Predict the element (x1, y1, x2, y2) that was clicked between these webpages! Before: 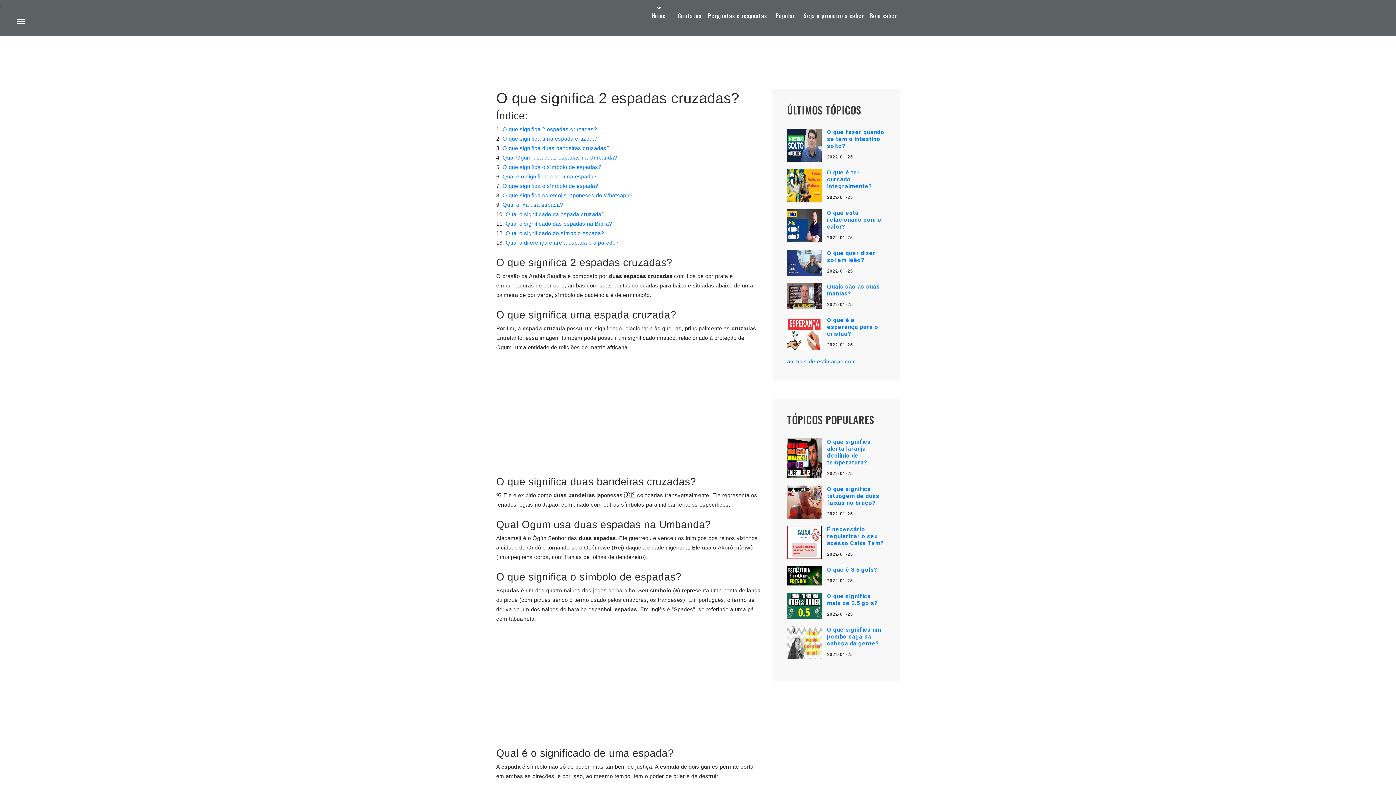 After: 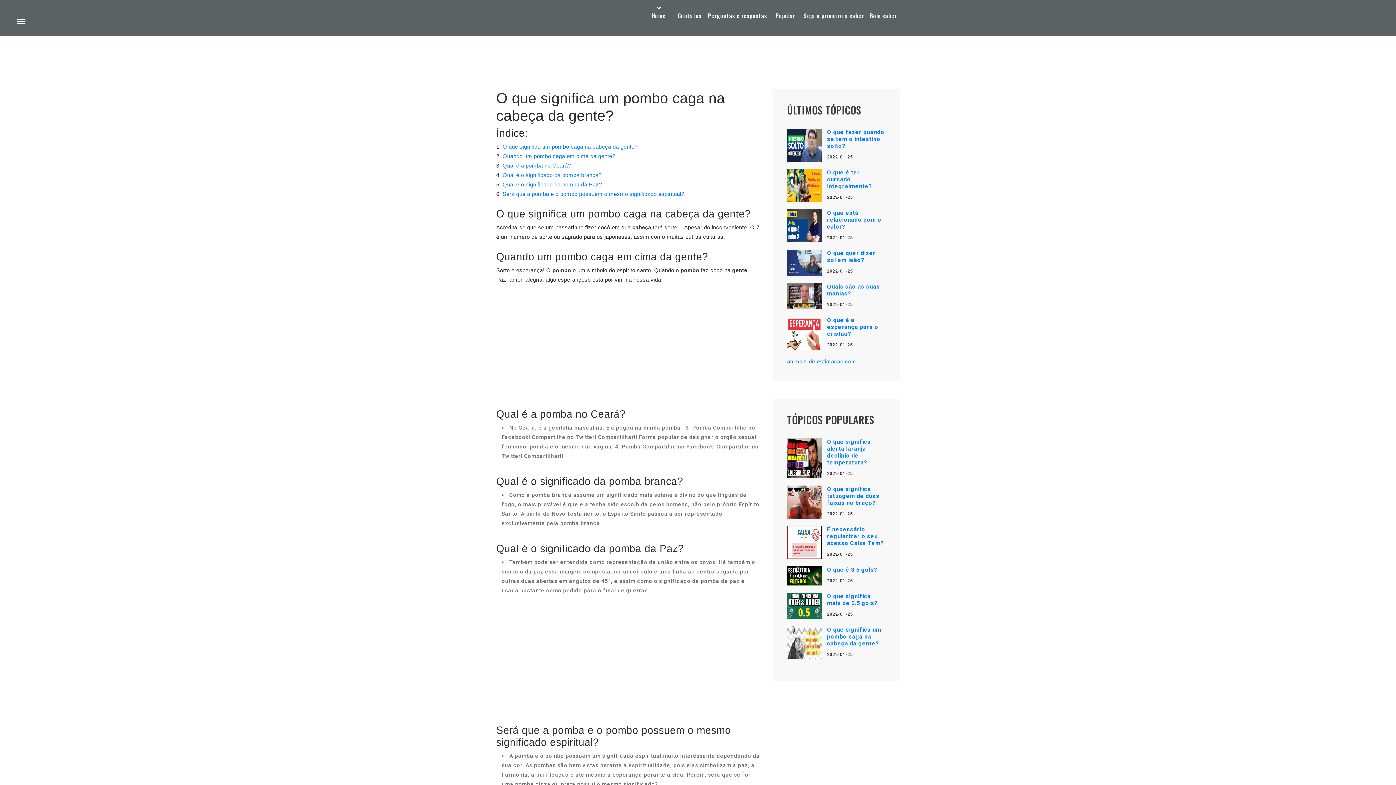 Action: bbox: (827, 626, 881, 647) label: O que significa um pombo caga na cabeça da gente?